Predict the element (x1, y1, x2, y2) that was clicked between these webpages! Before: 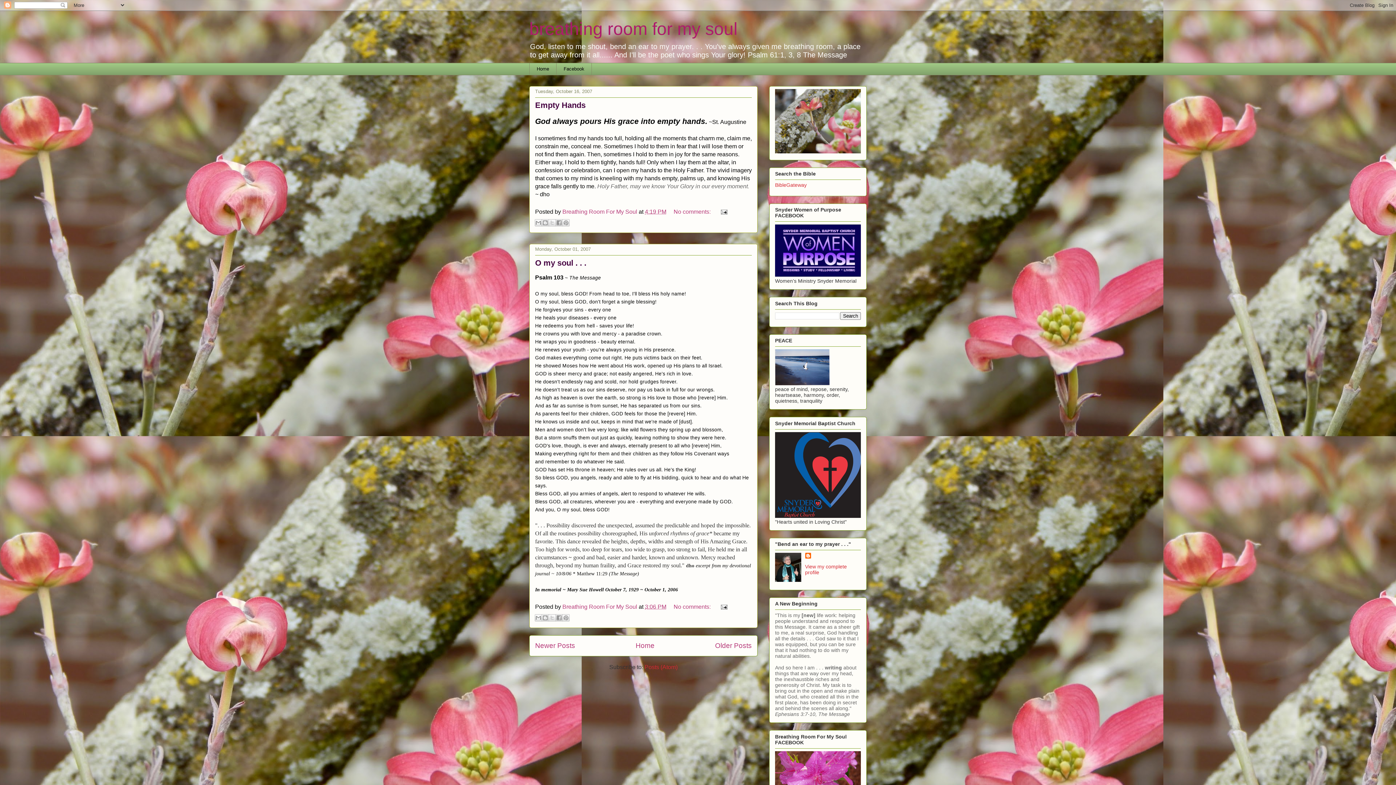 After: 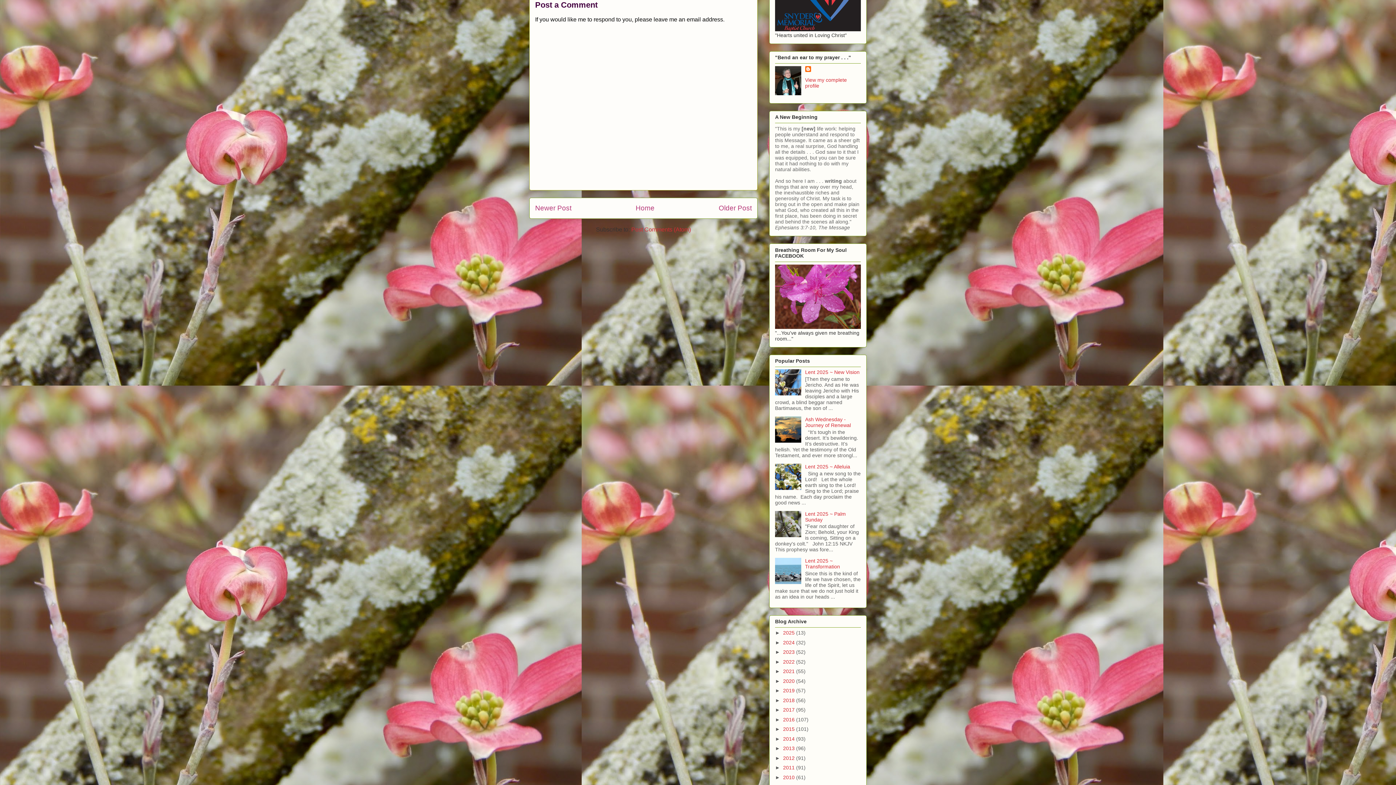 Action: label: No comments:  bbox: (673, 603, 712, 610)